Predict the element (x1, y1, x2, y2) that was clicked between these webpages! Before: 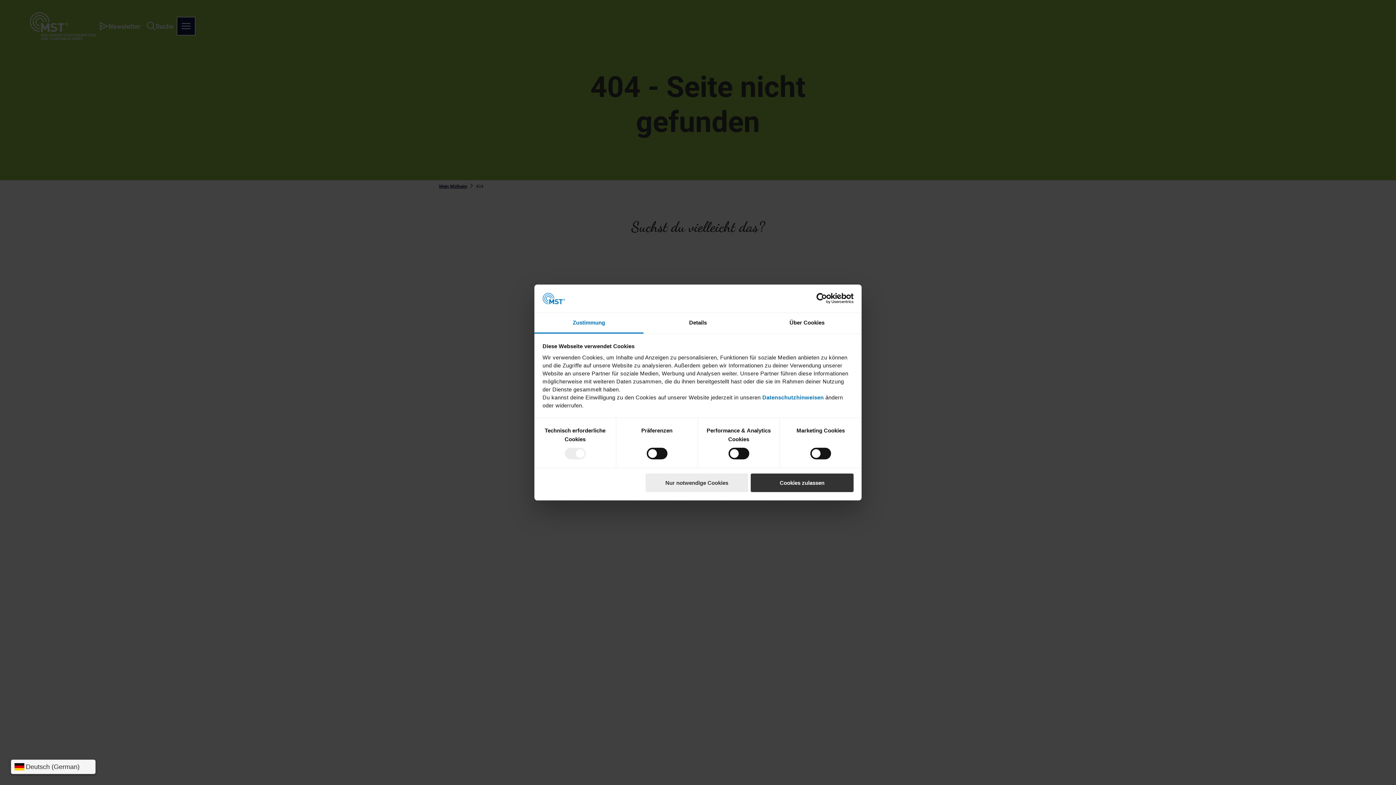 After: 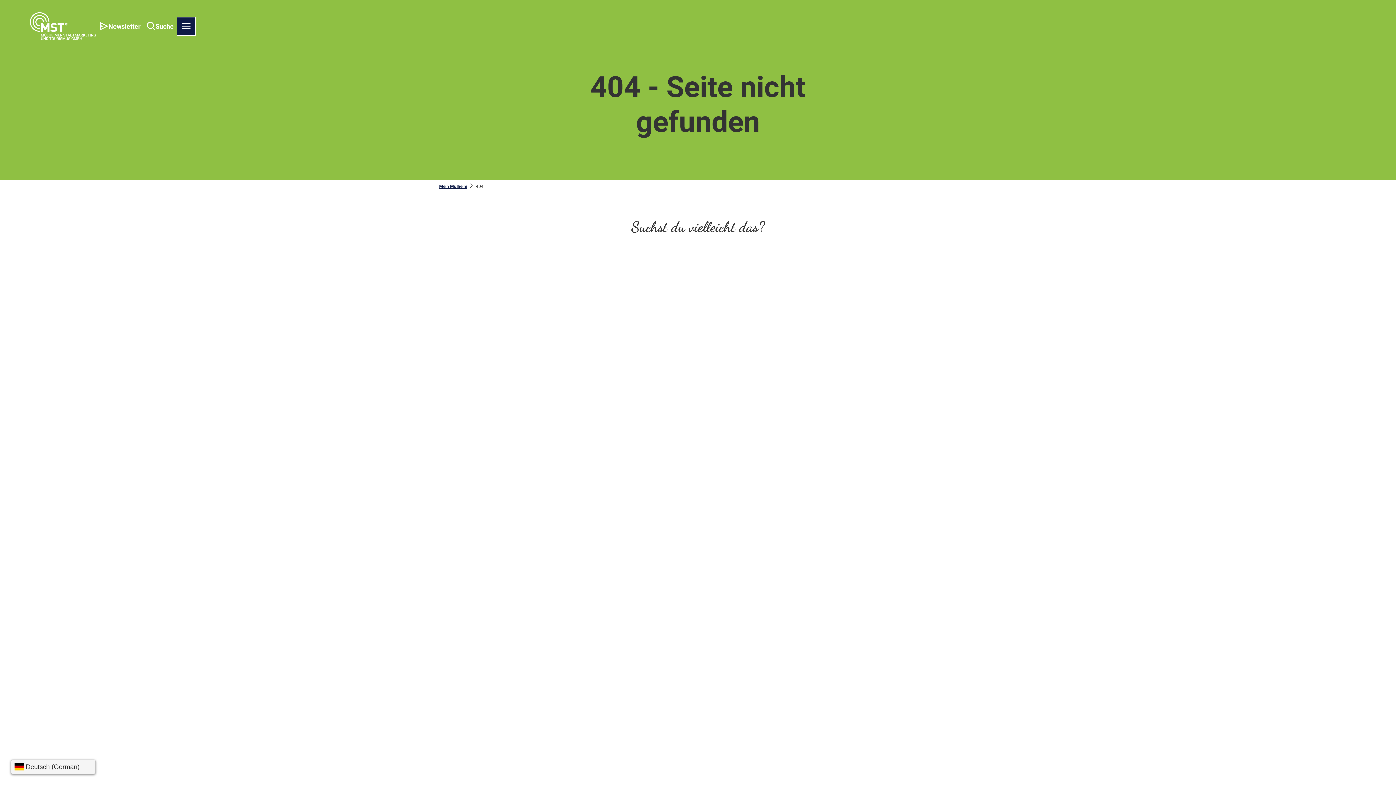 Action: label: Cookies zulassen bbox: (751, 473, 853, 492)